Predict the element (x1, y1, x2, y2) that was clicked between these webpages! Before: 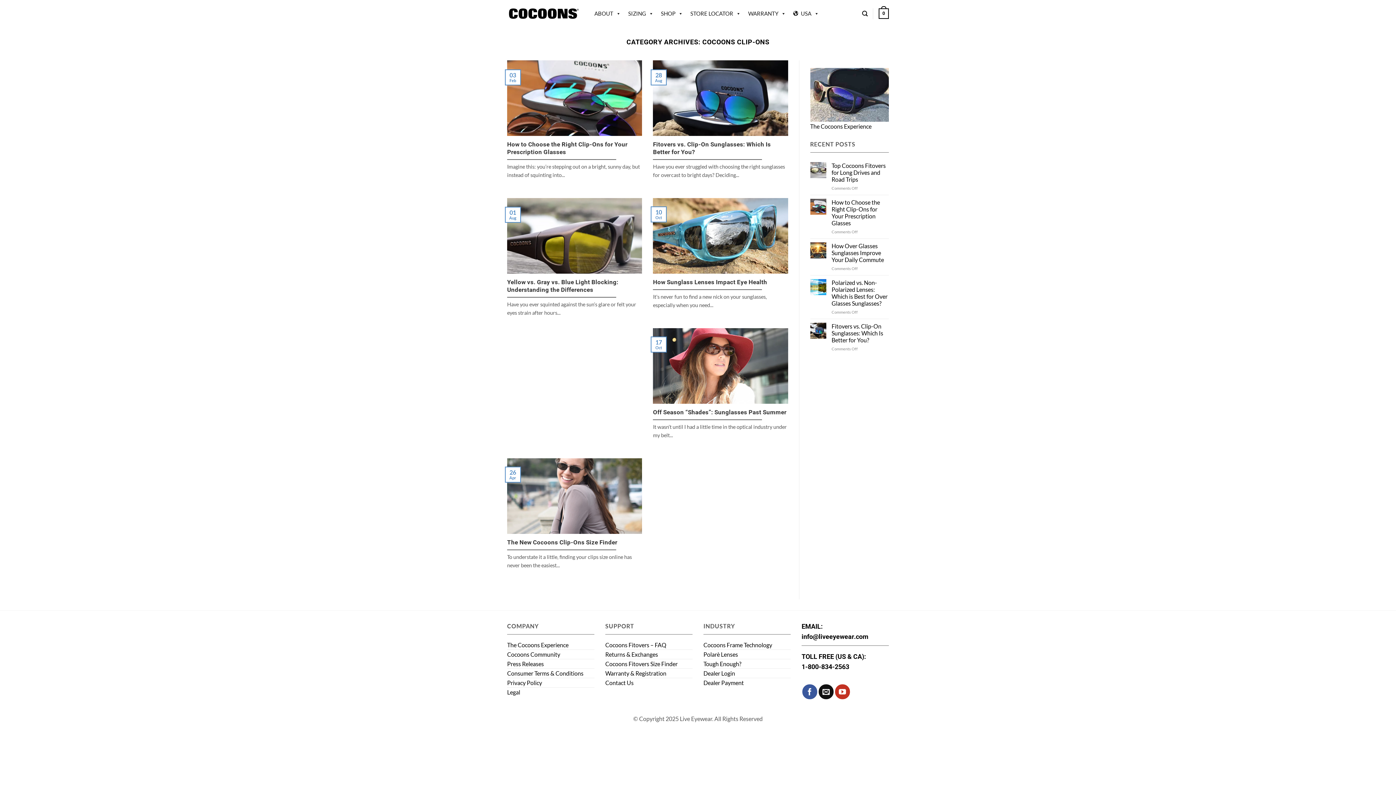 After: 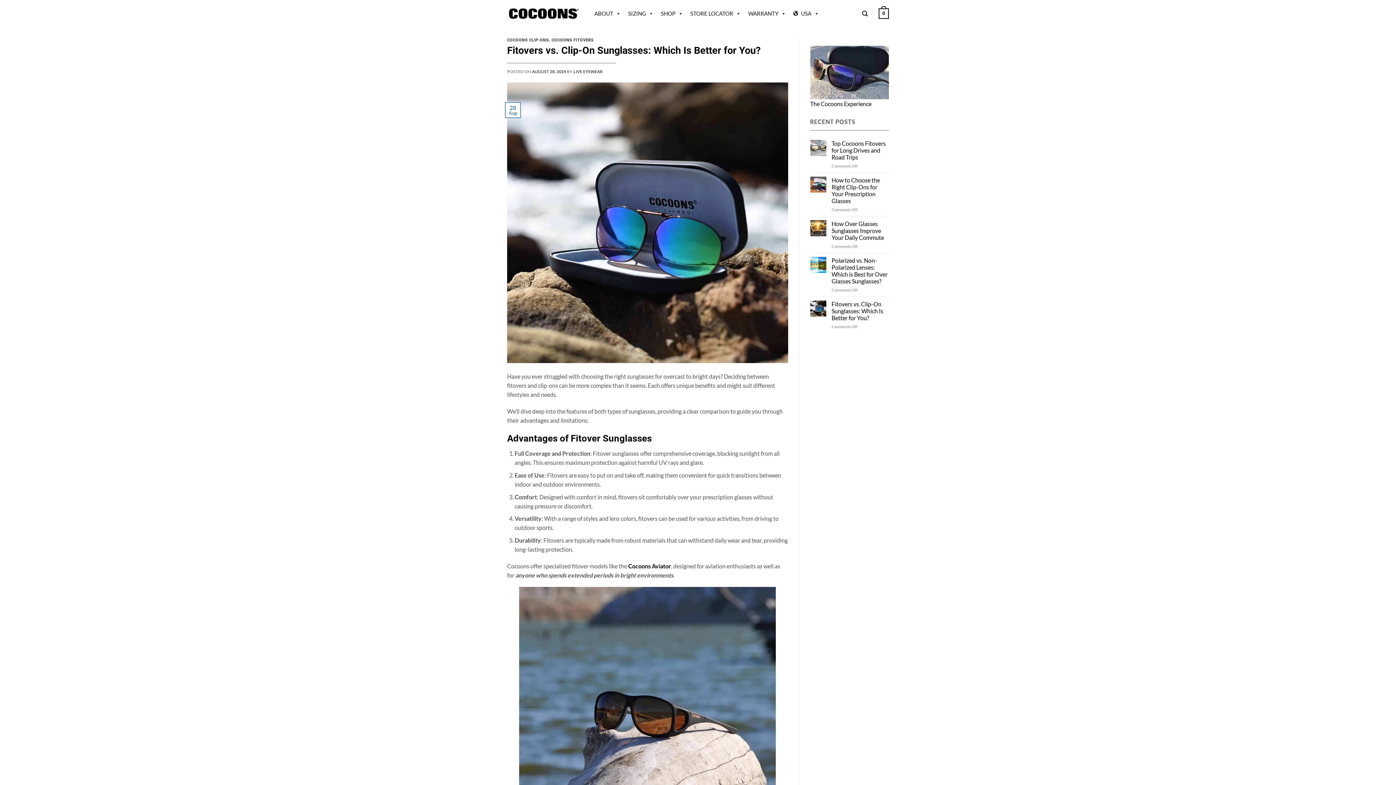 Action: label: Fitovers vs. Clip-On Sunglasses: Which Is Better for You? bbox: (653, 140, 788, 156)